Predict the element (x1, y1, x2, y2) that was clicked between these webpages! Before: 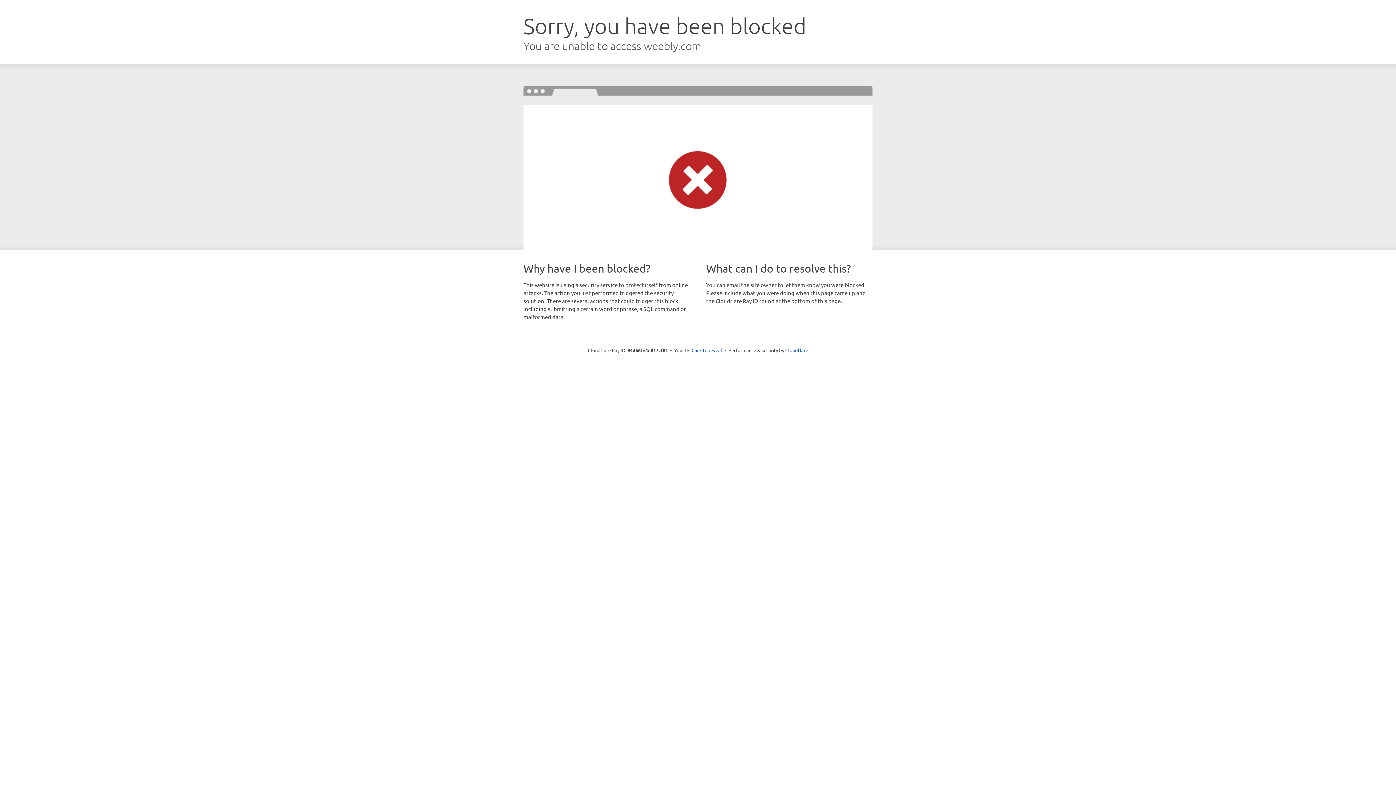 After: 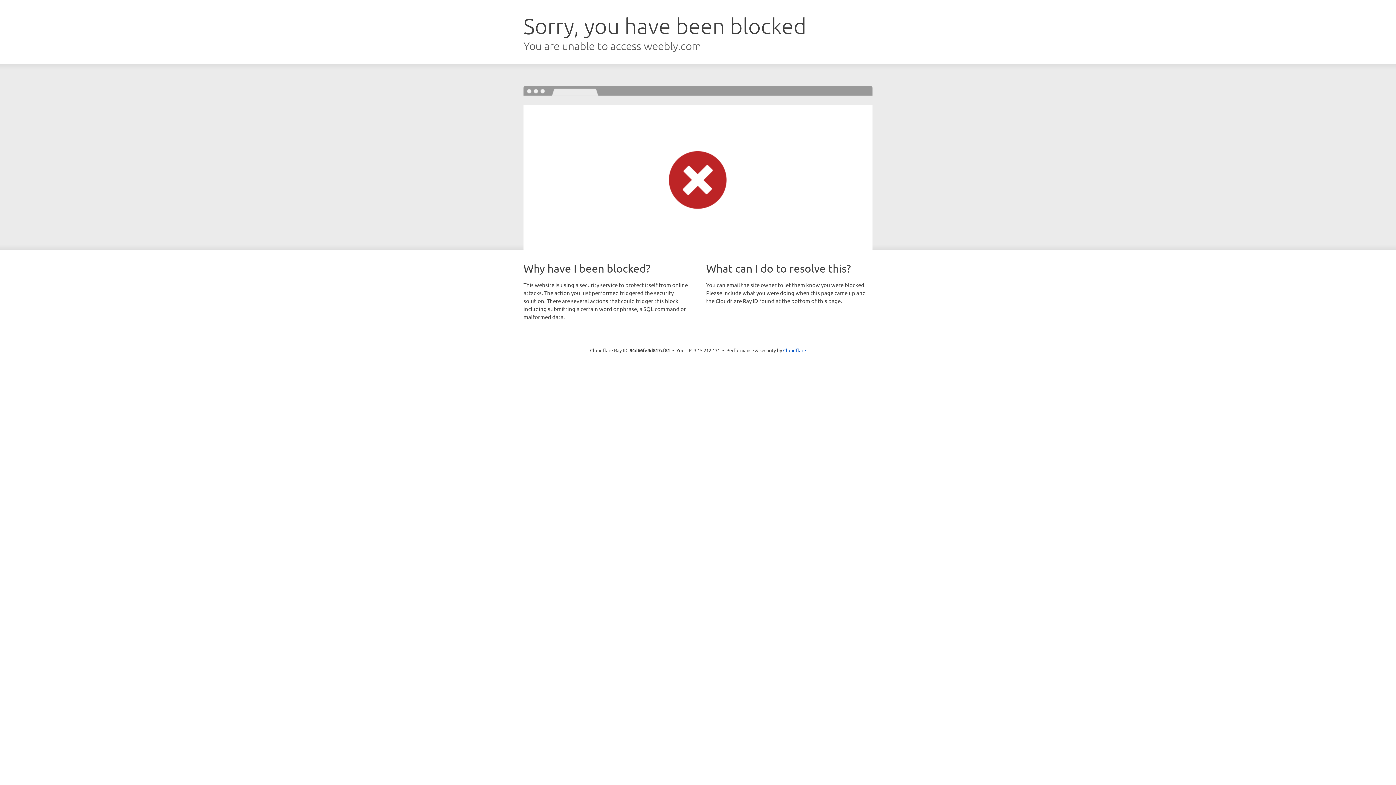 Action: bbox: (691, 346, 722, 353) label: Click to reveal